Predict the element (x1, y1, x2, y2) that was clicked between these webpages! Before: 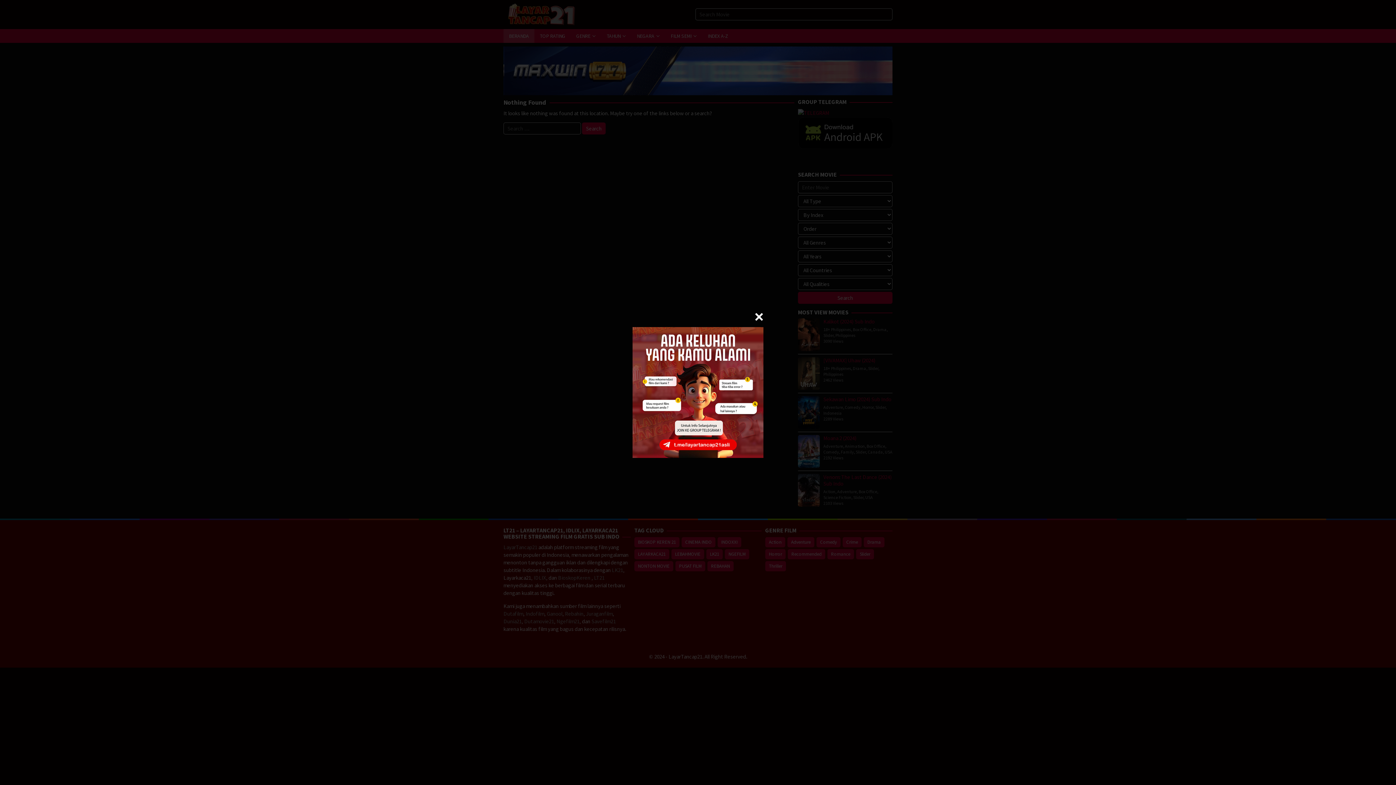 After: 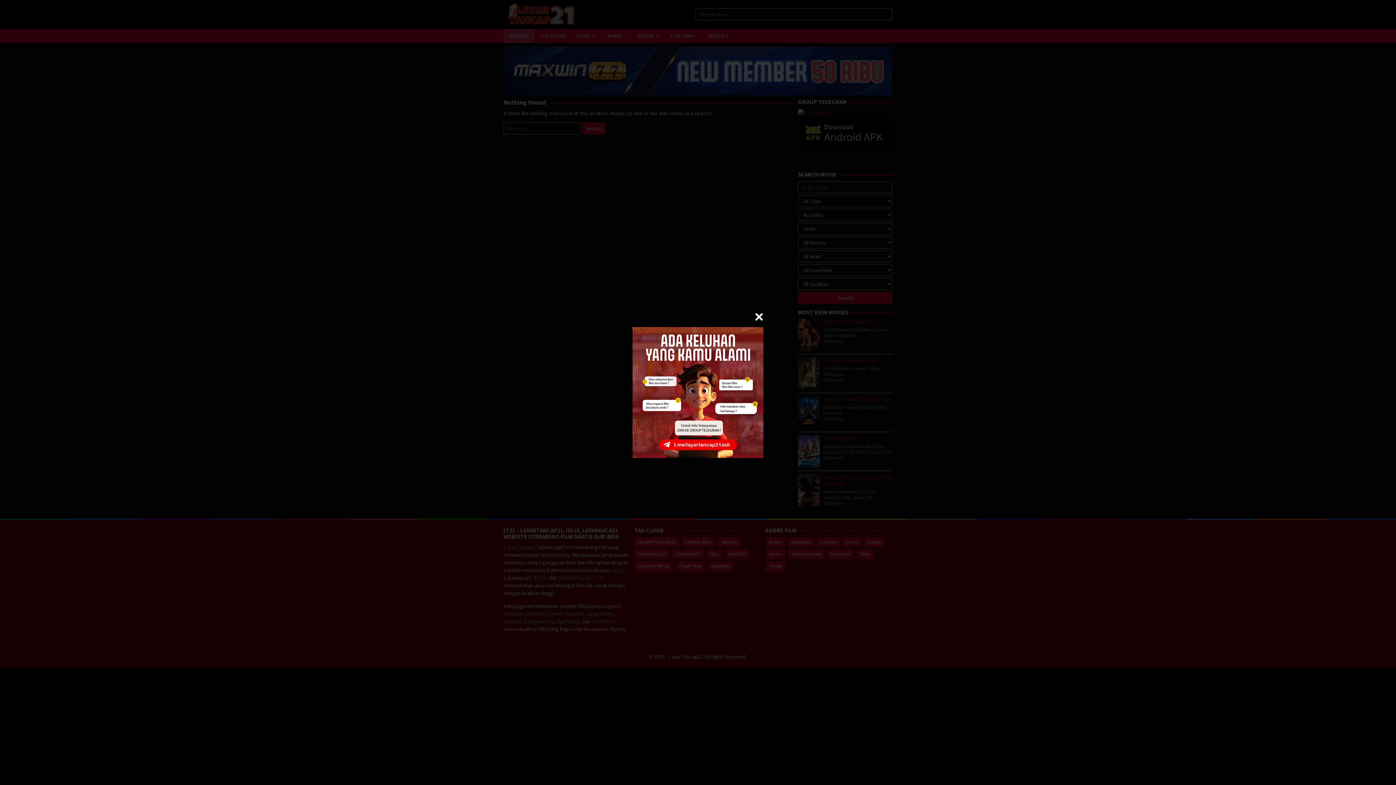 Action: bbox: (632, 388, 763, 395)